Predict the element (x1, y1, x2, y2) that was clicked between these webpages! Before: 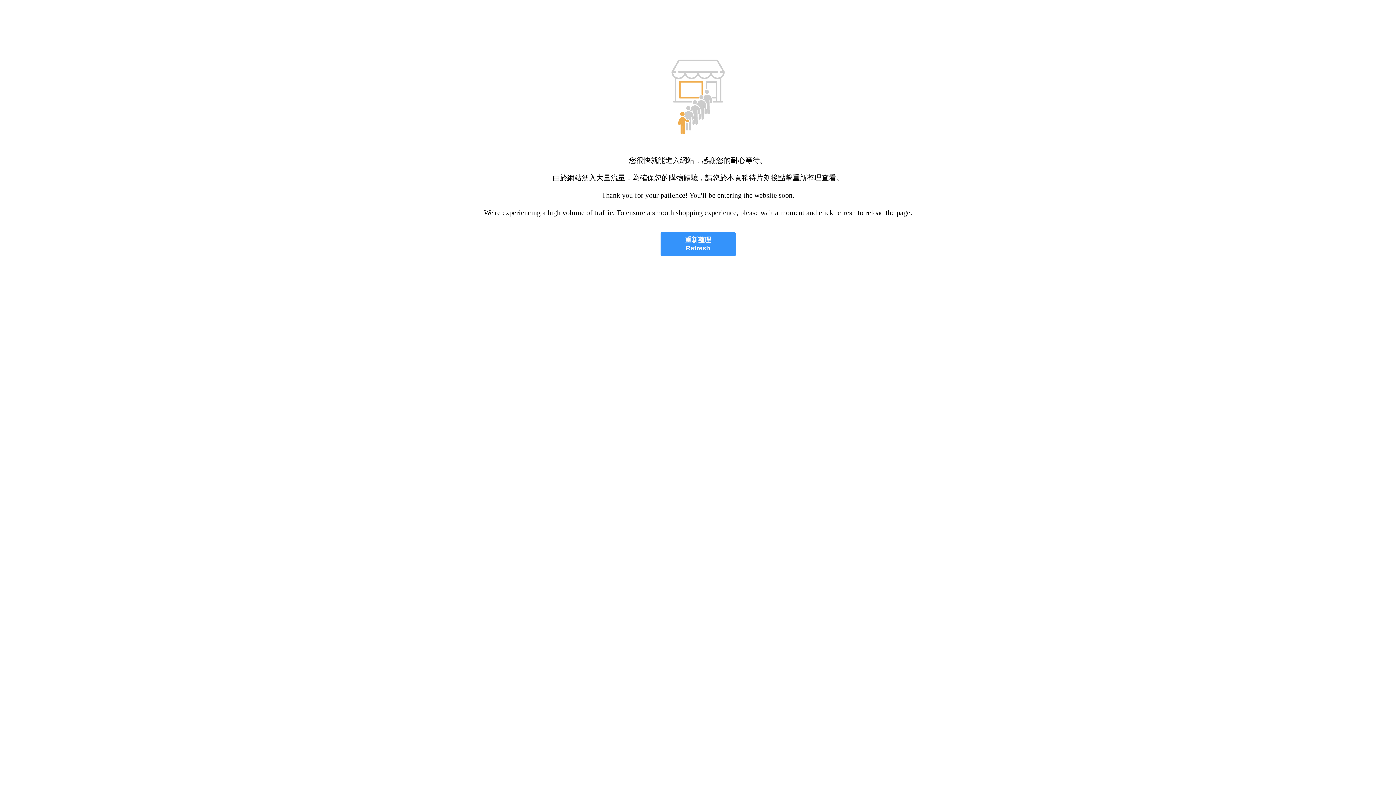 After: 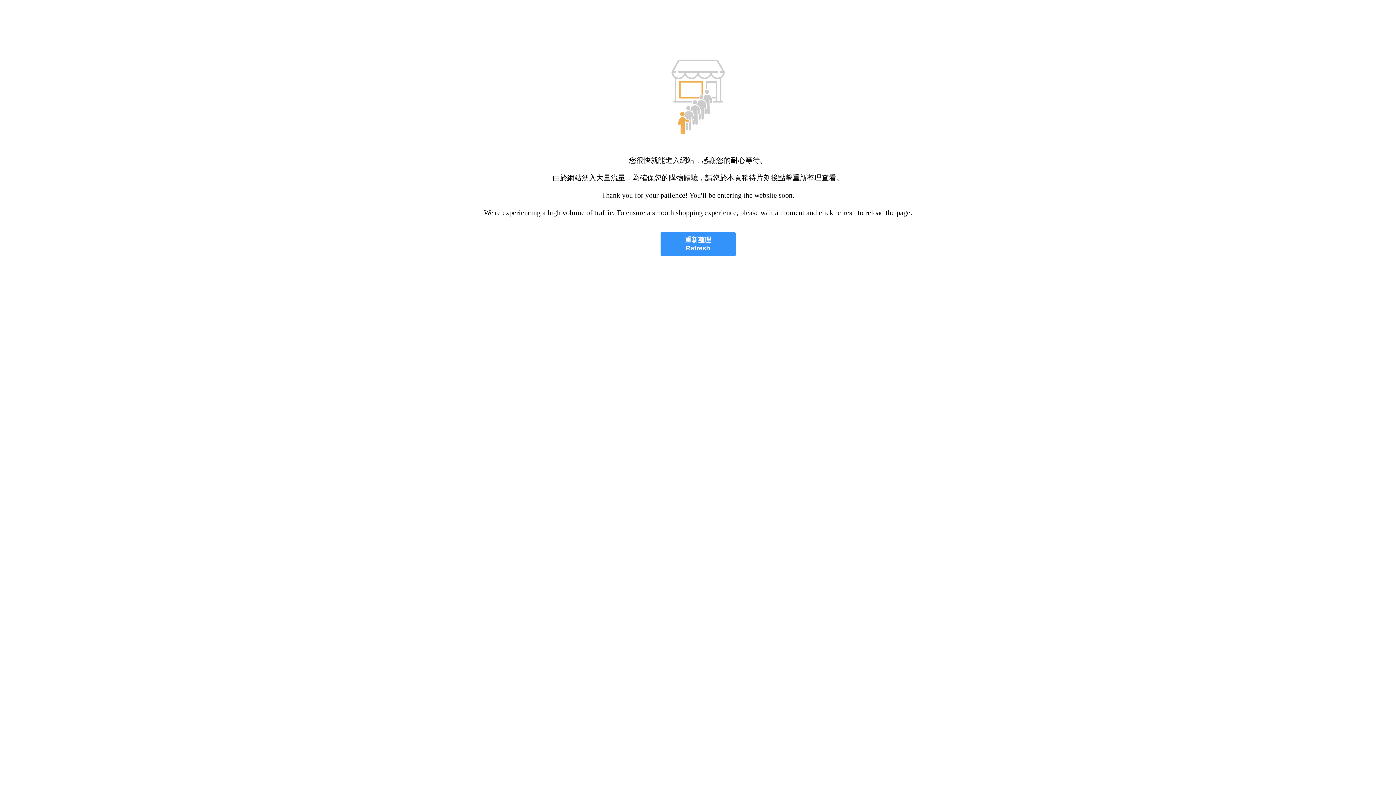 Action: label: 重新整理
Refresh bbox: (660, 232, 735, 256)